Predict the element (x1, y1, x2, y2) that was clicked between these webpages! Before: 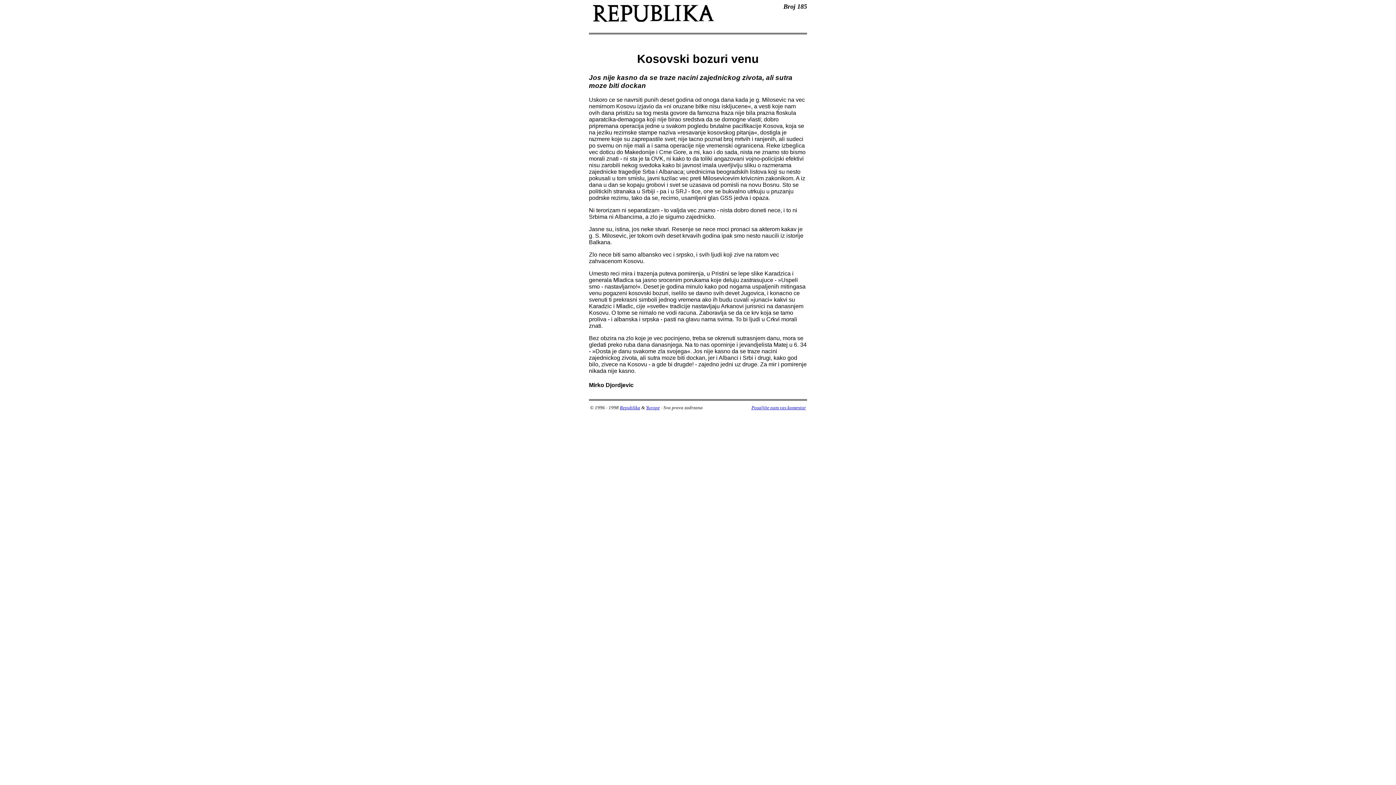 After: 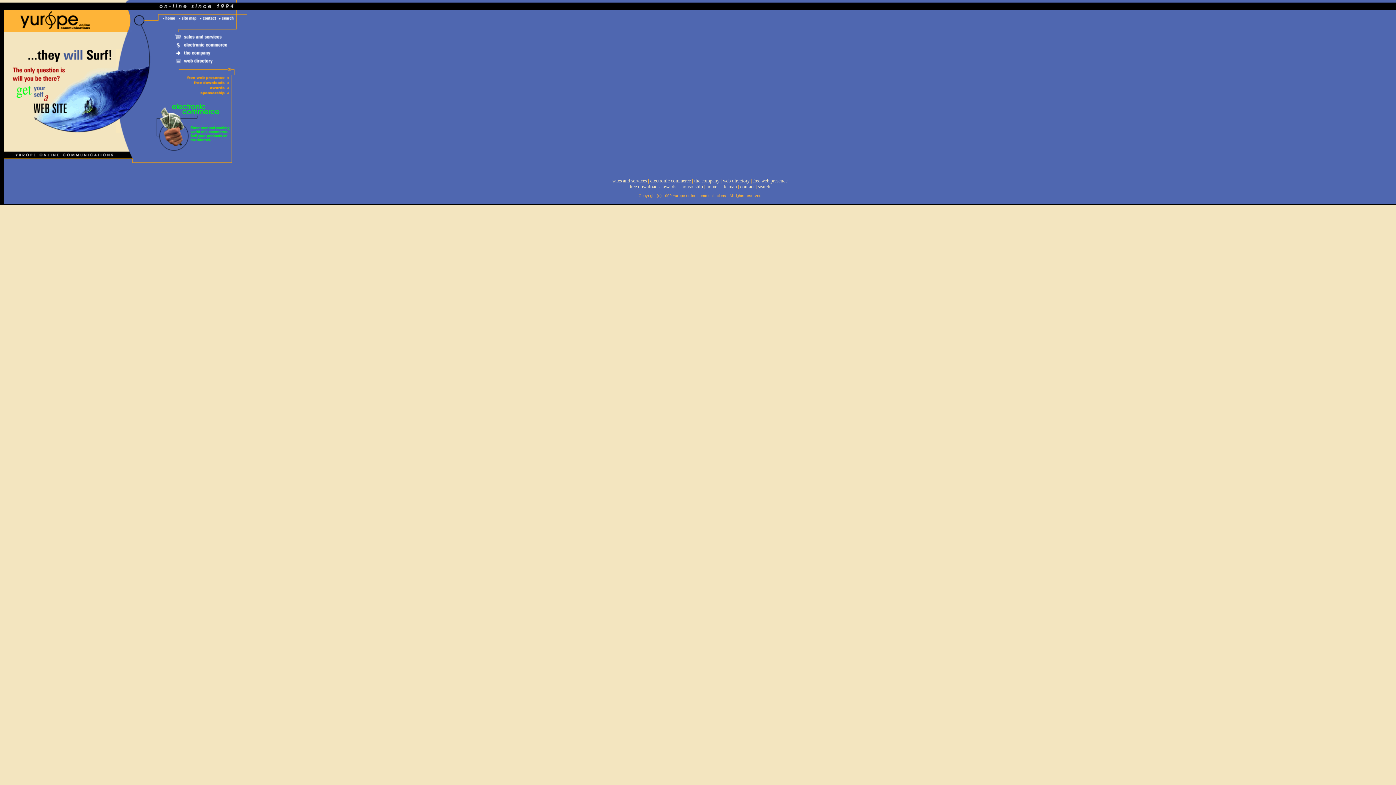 Action: label: Yurope bbox: (646, 405, 660, 410)